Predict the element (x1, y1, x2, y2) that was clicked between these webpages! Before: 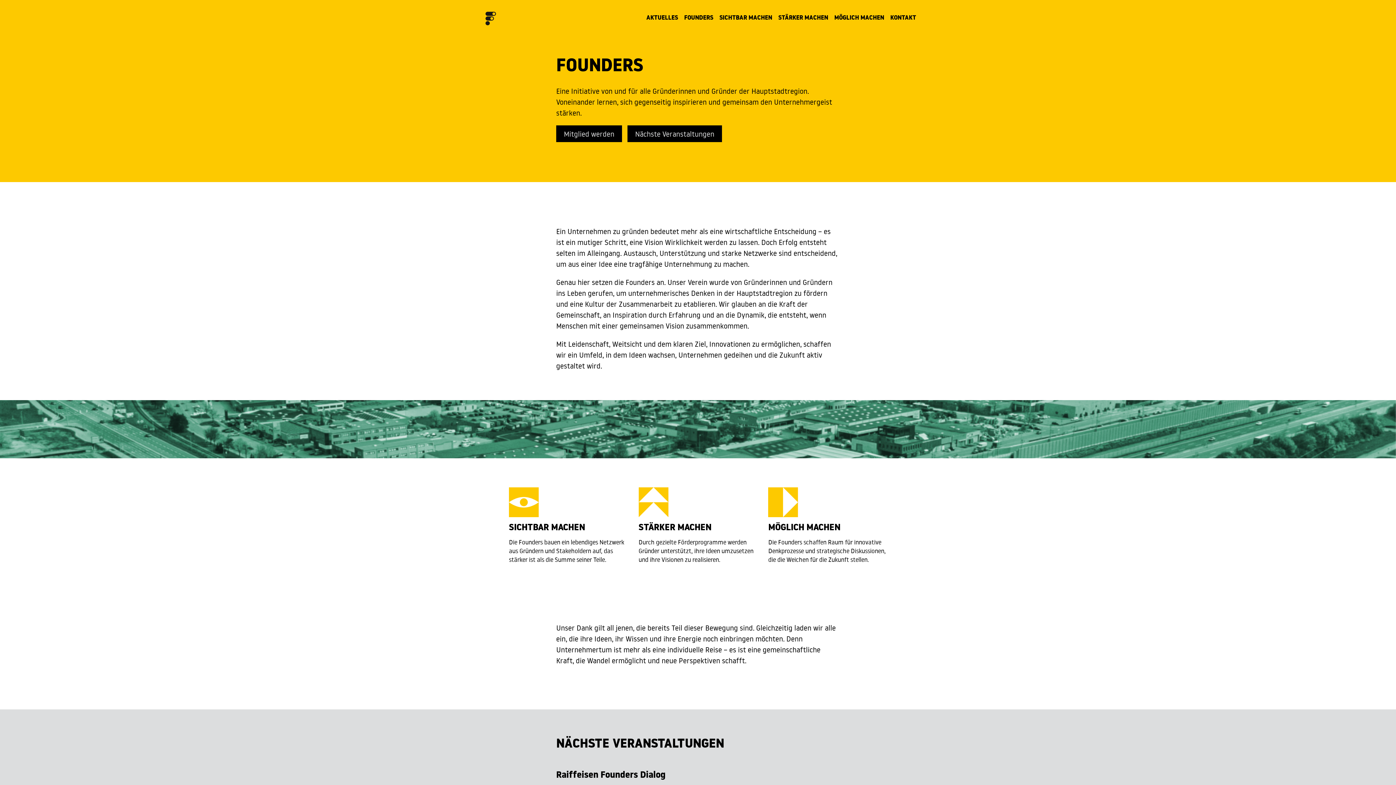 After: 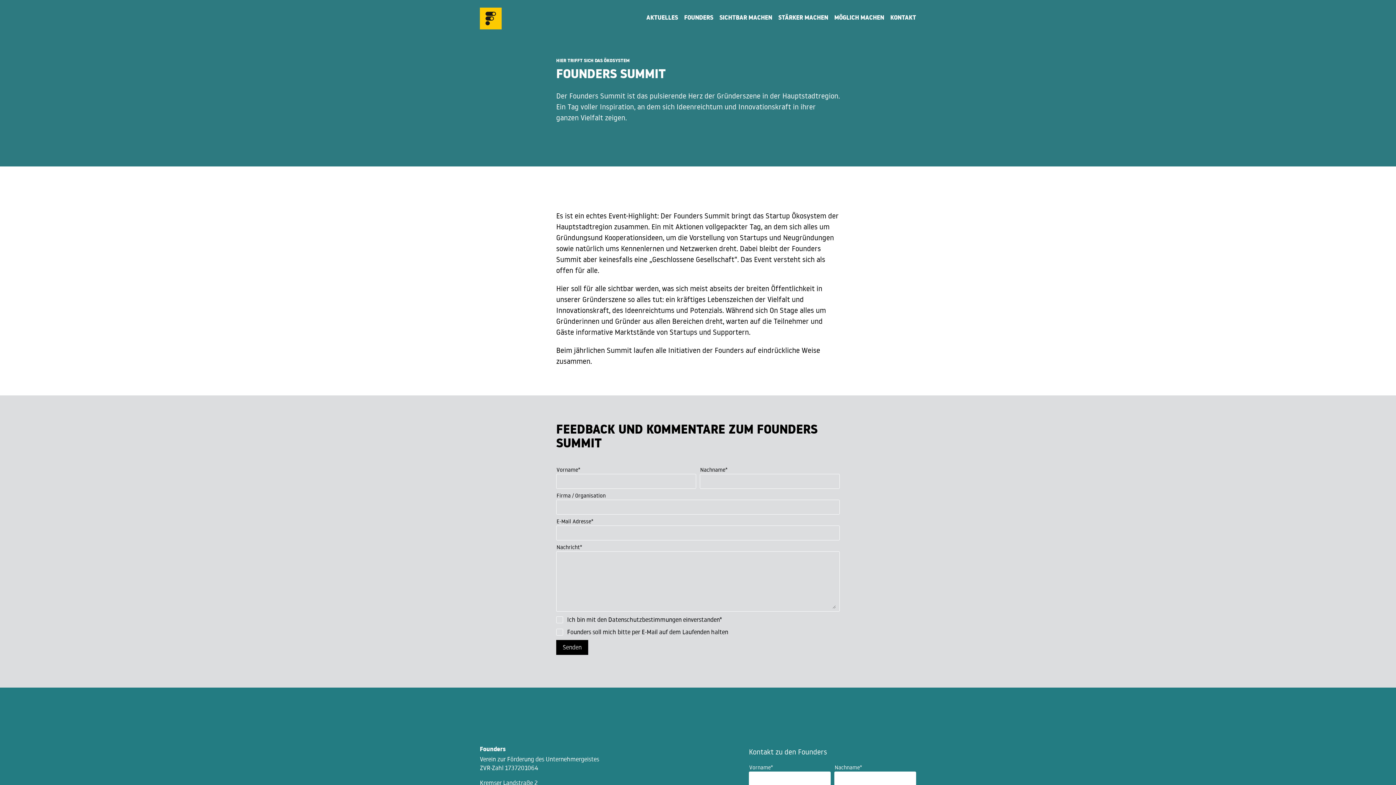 Action: bbox: (716, 12, 775, 24) label: SICHTBAR MACHEN